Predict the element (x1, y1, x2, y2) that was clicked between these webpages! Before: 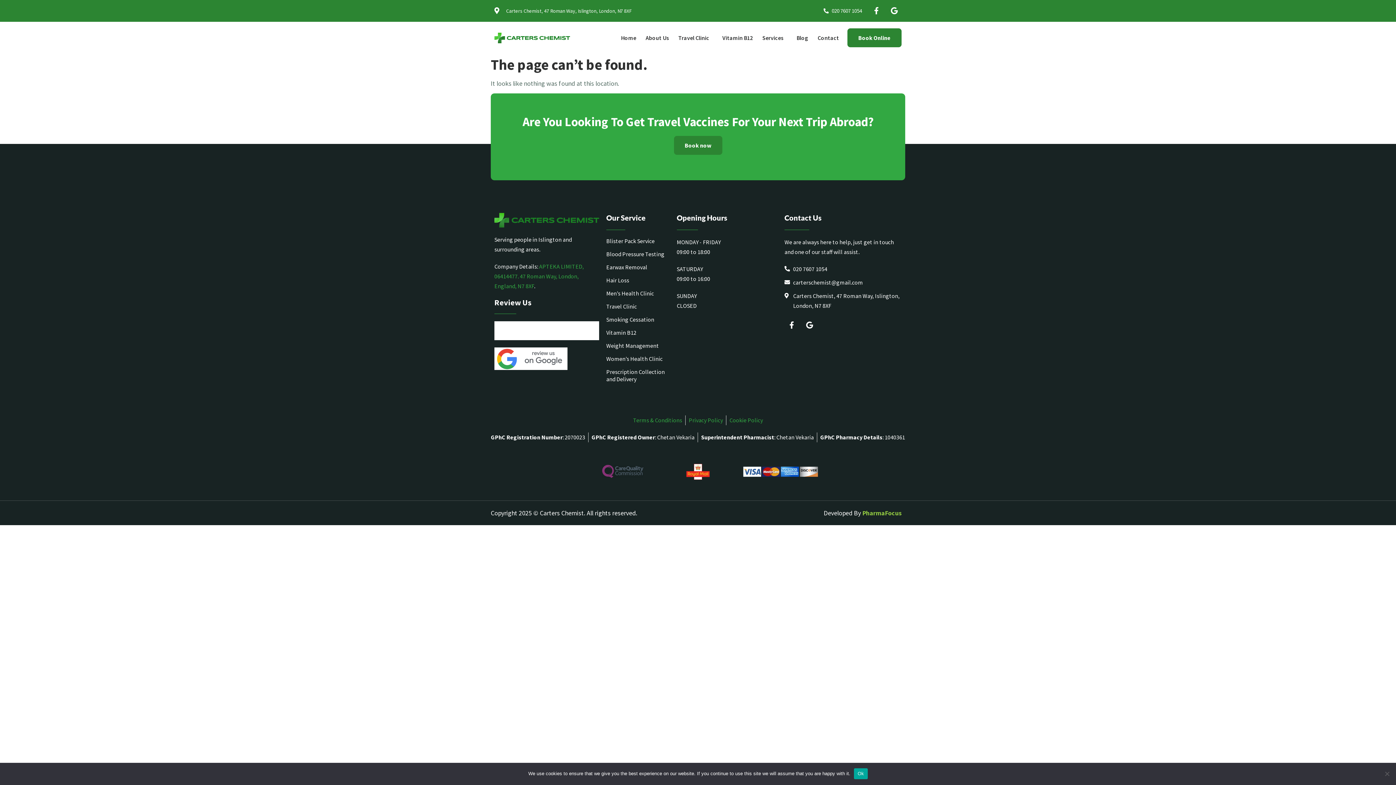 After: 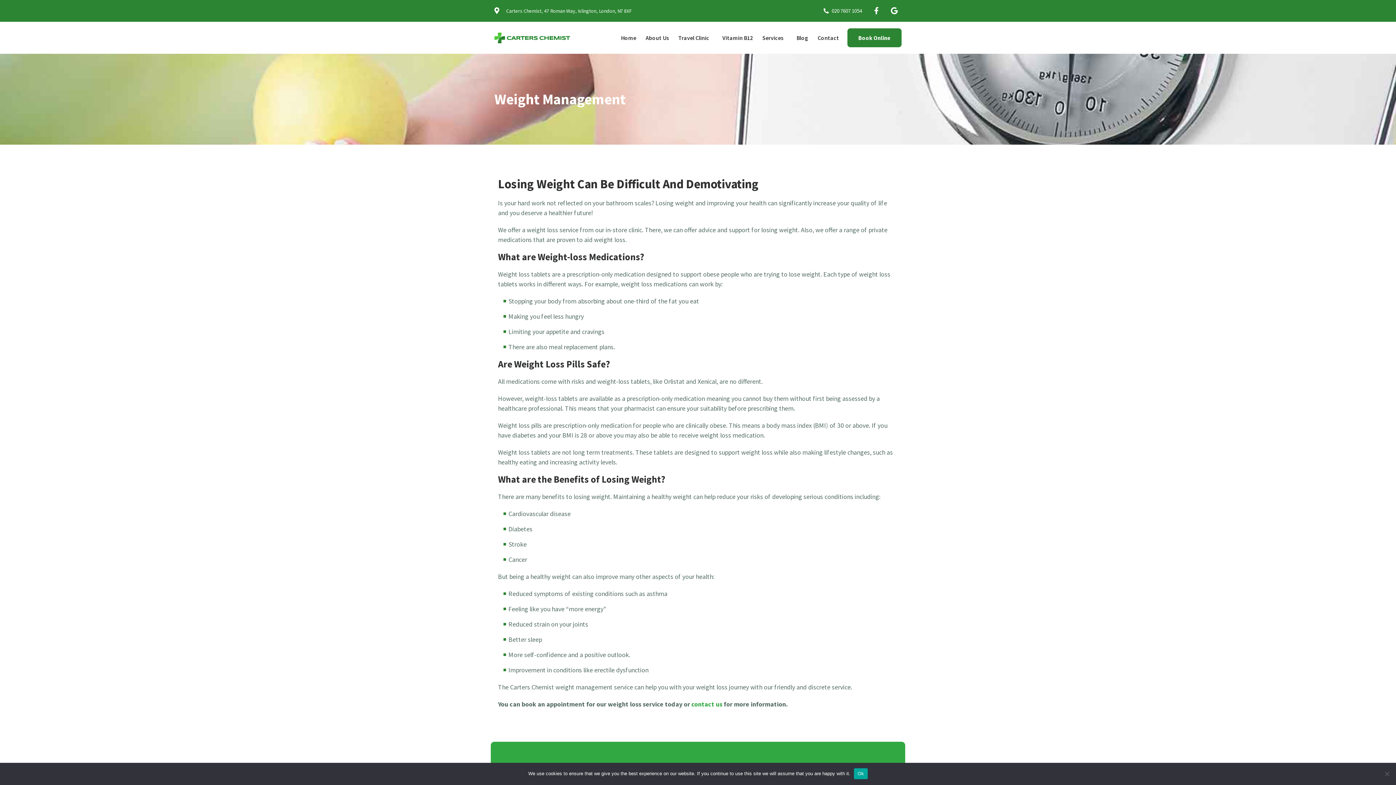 Action: bbox: (606, 342, 669, 349) label: Weight Management